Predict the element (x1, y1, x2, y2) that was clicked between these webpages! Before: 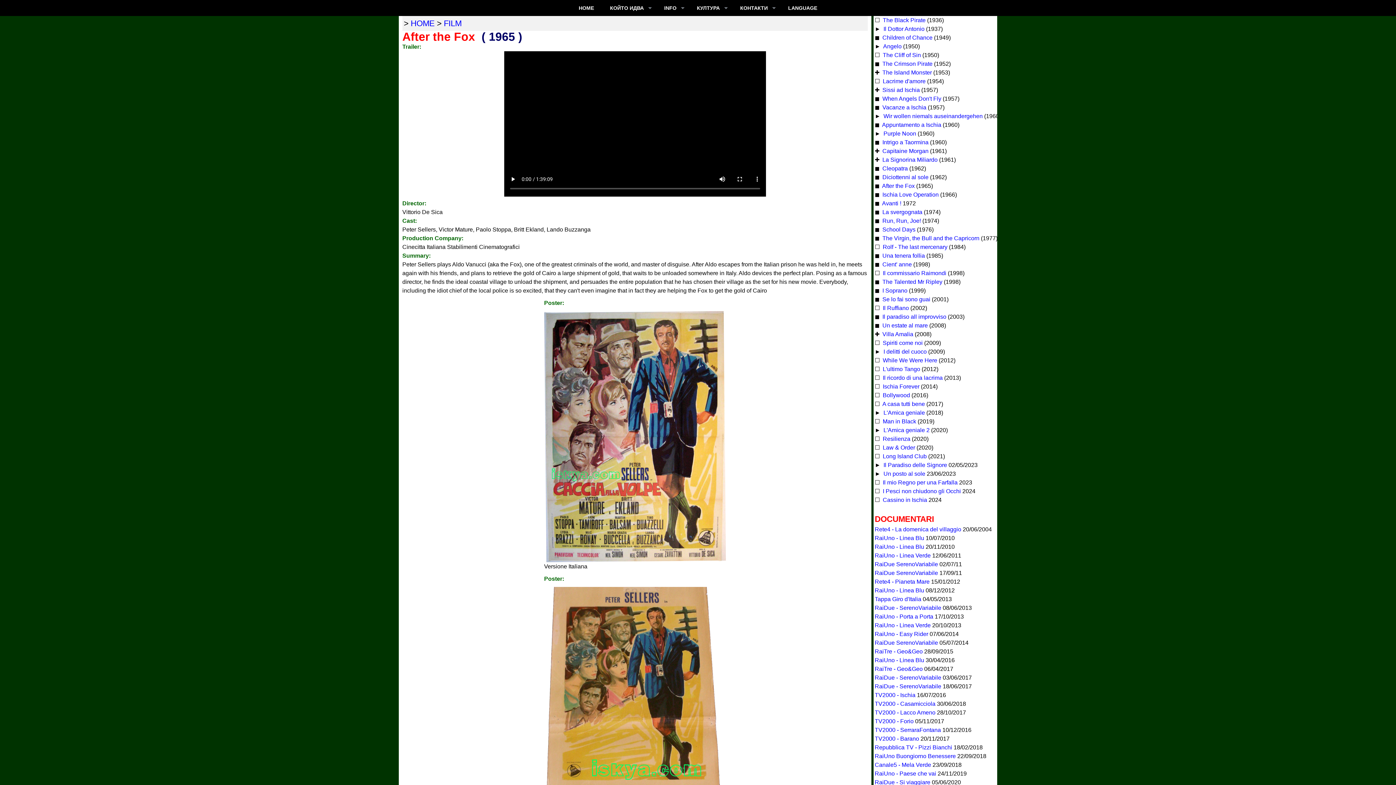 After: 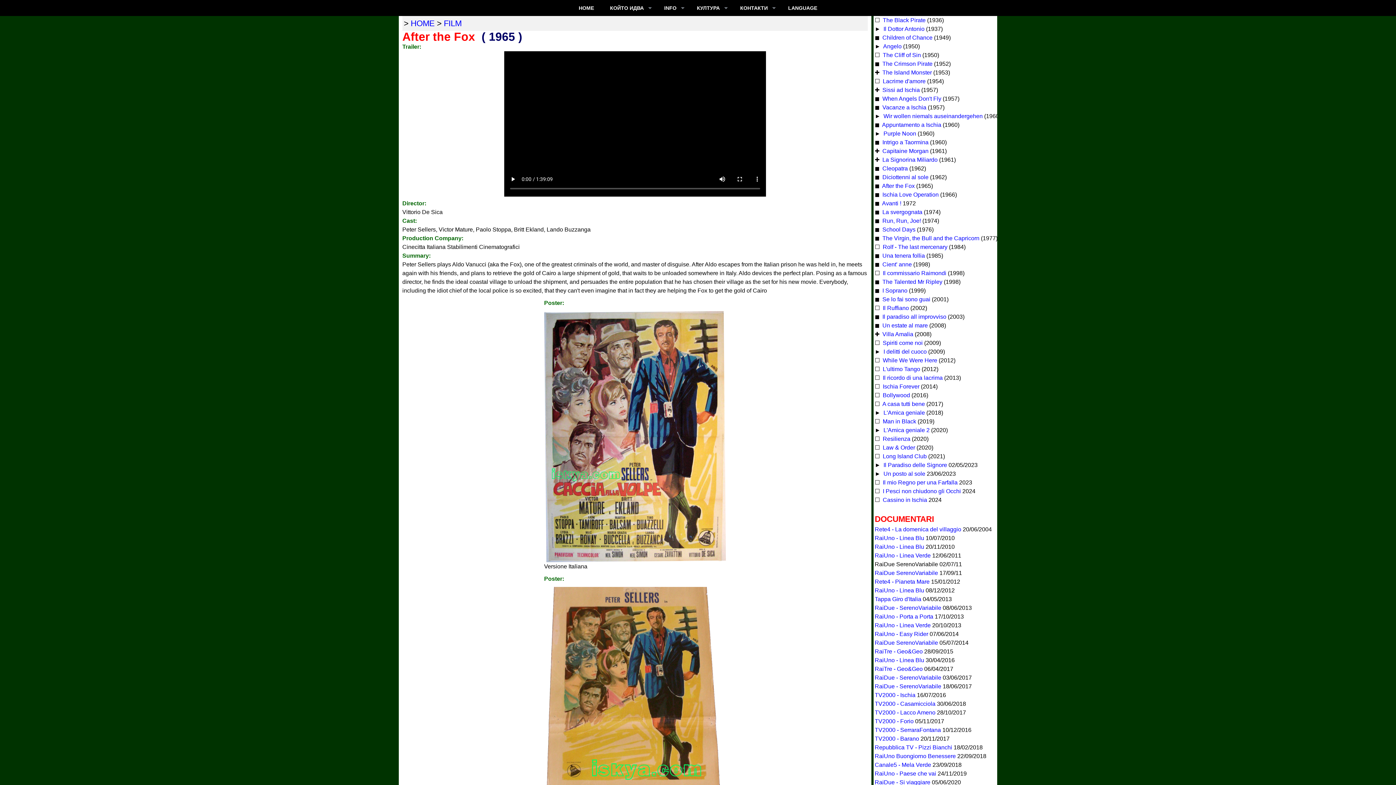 Action: bbox: (874, 561, 938, 567) label: RaiDue SerenoVariabile